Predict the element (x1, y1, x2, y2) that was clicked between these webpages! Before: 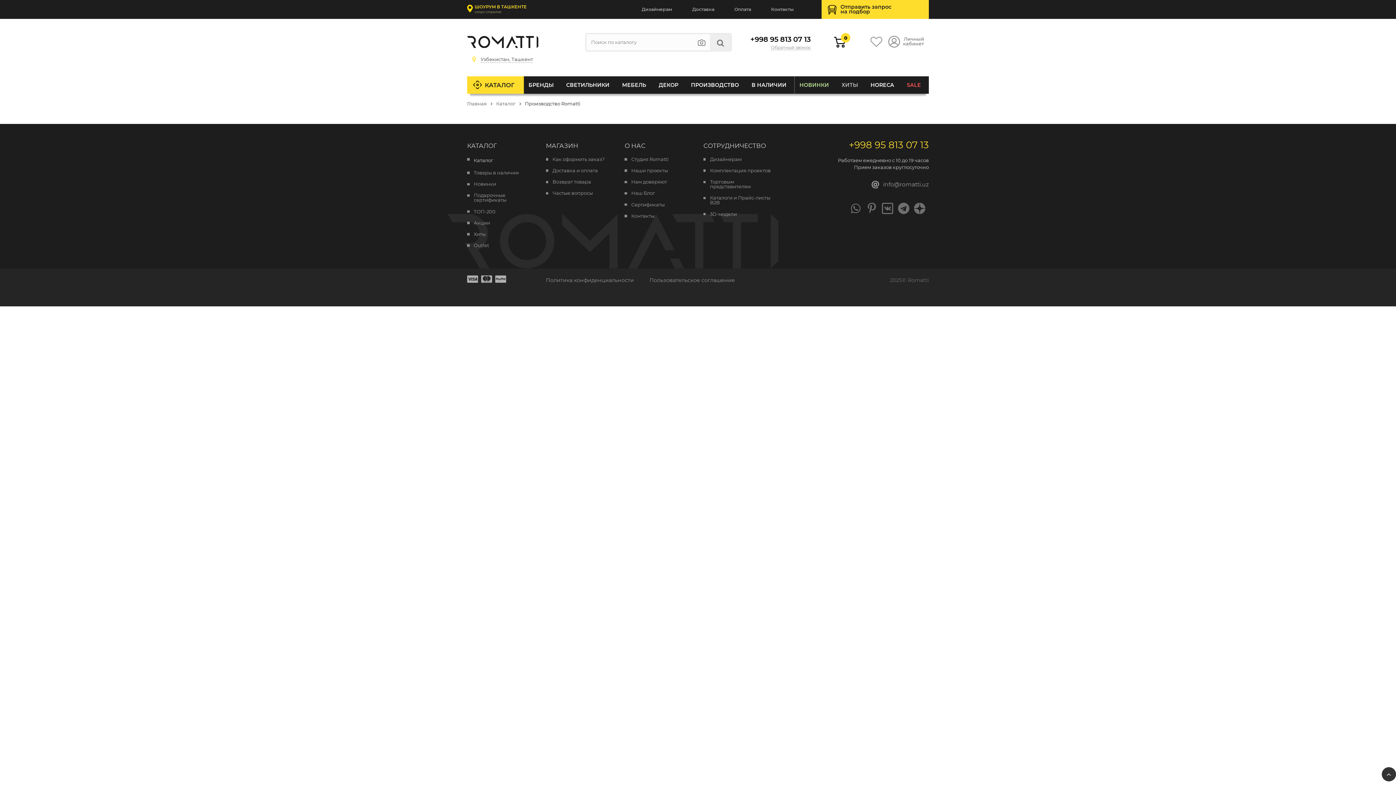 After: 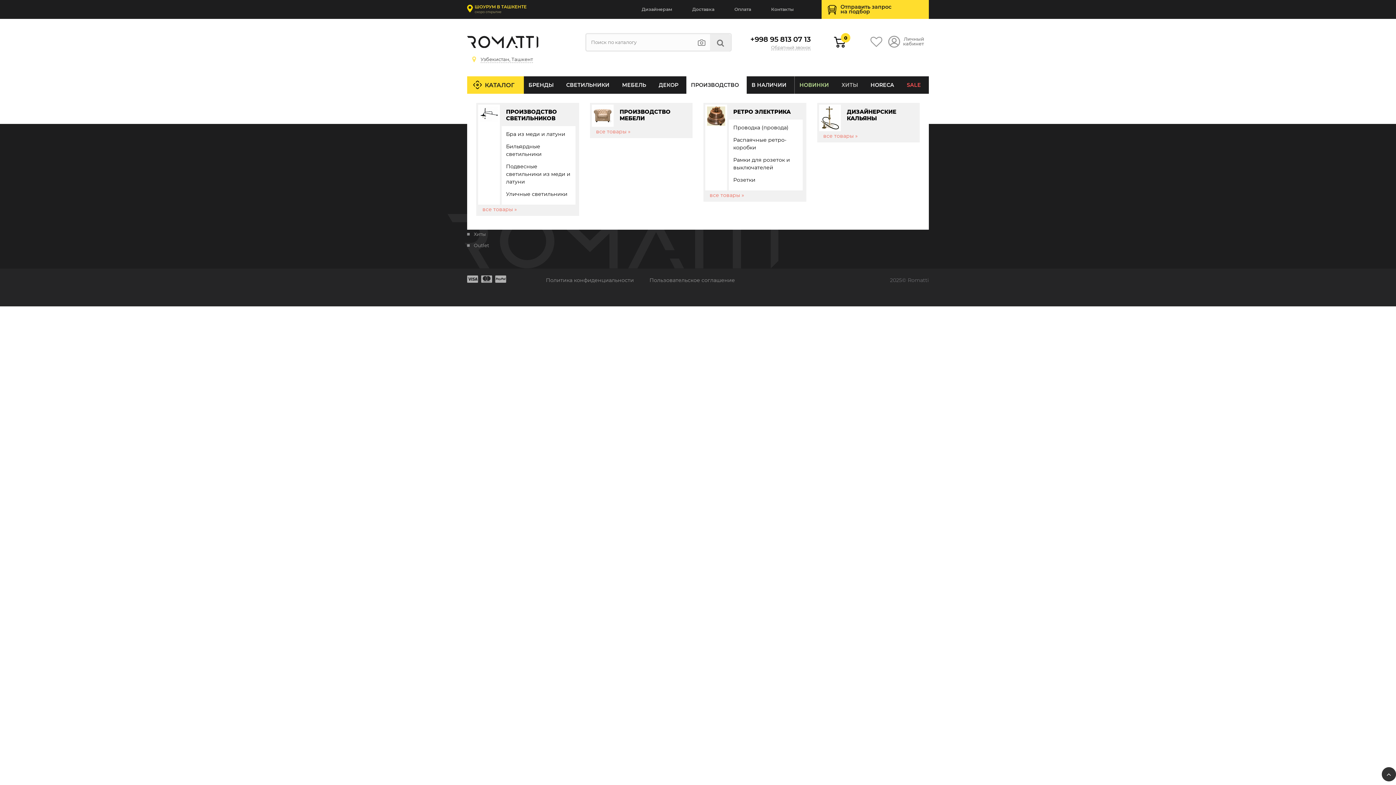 Action: bbox: (686, 76, 747, 93) label: ПРОИЗВОДСТВО